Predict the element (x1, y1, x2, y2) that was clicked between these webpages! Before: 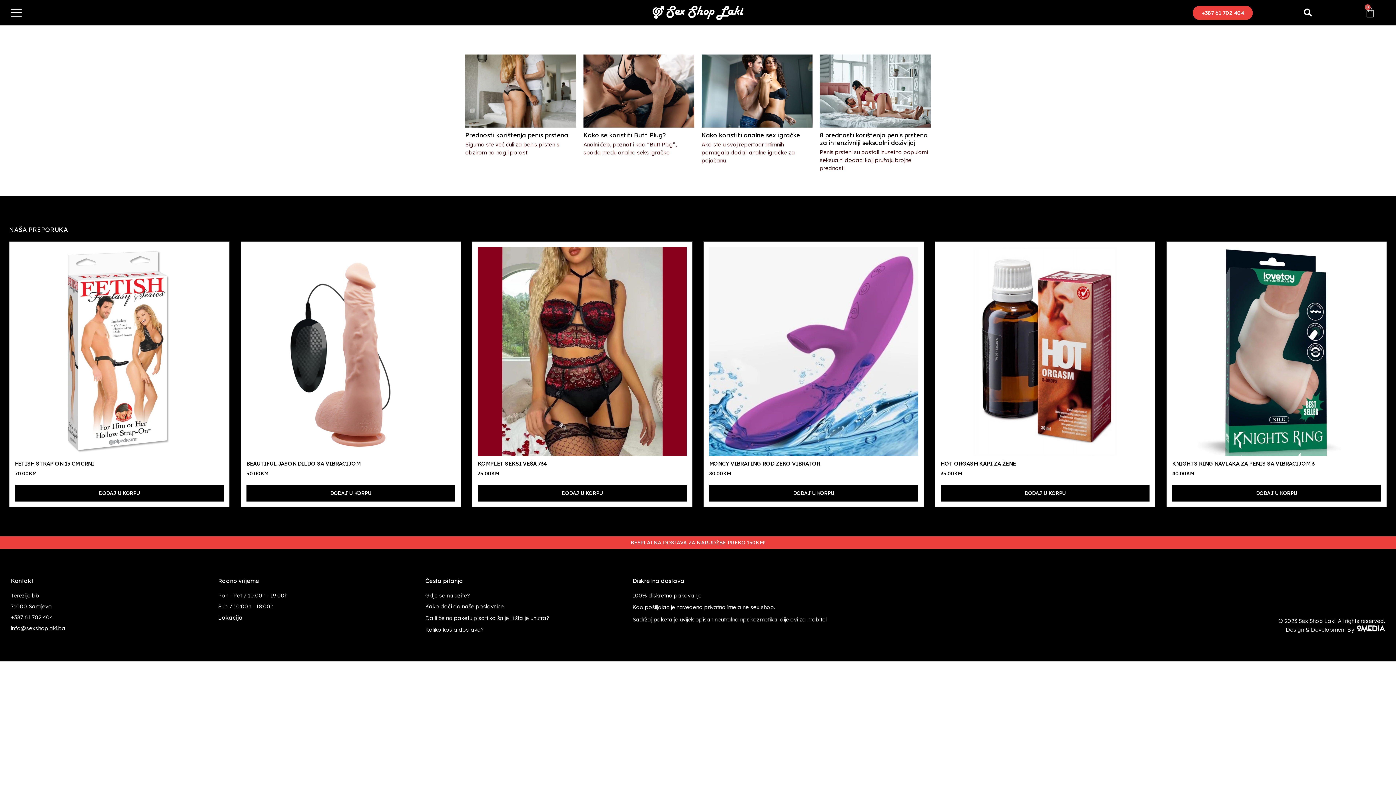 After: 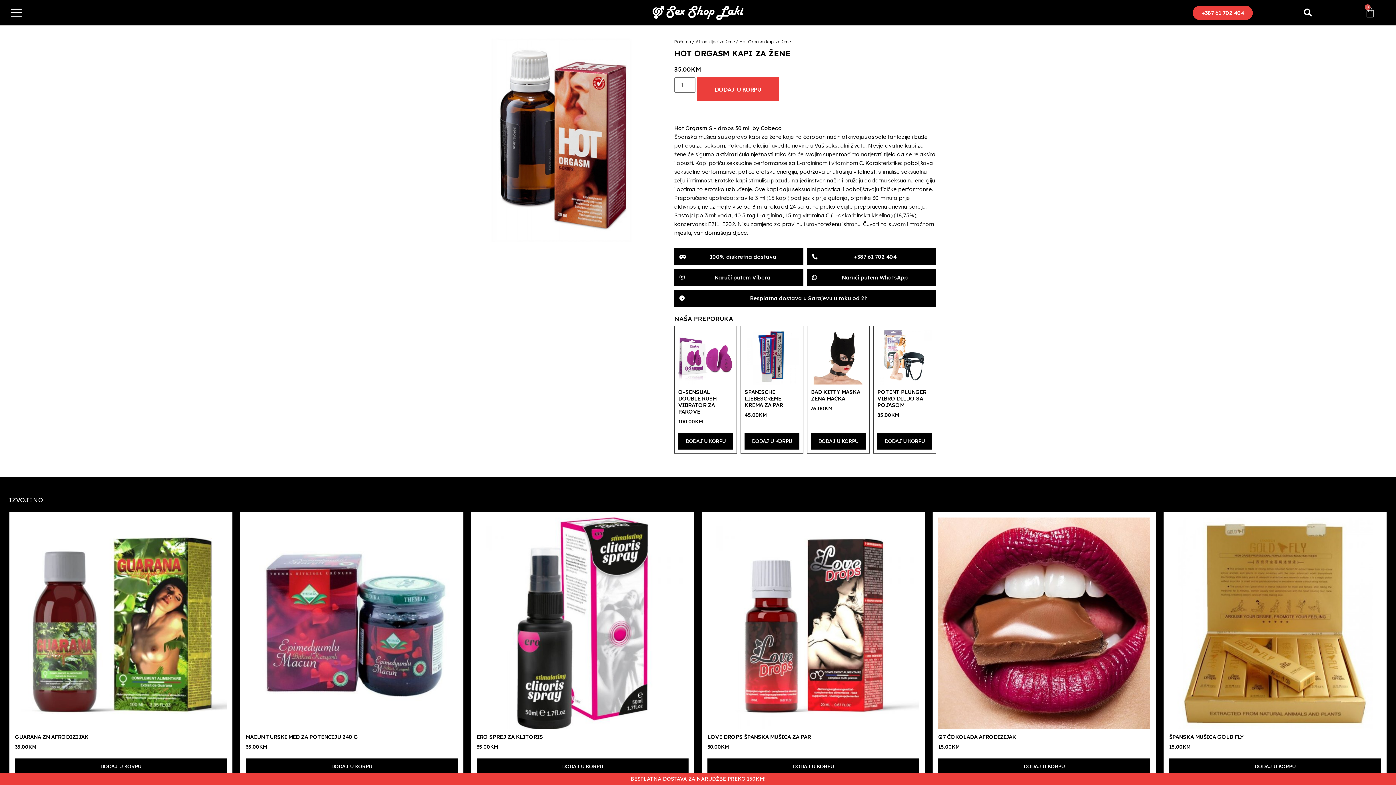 Action: label: HOT ORGASM KAPI ZA ŽENE
35.00KM bbox: (940, 247, 1149, 480)